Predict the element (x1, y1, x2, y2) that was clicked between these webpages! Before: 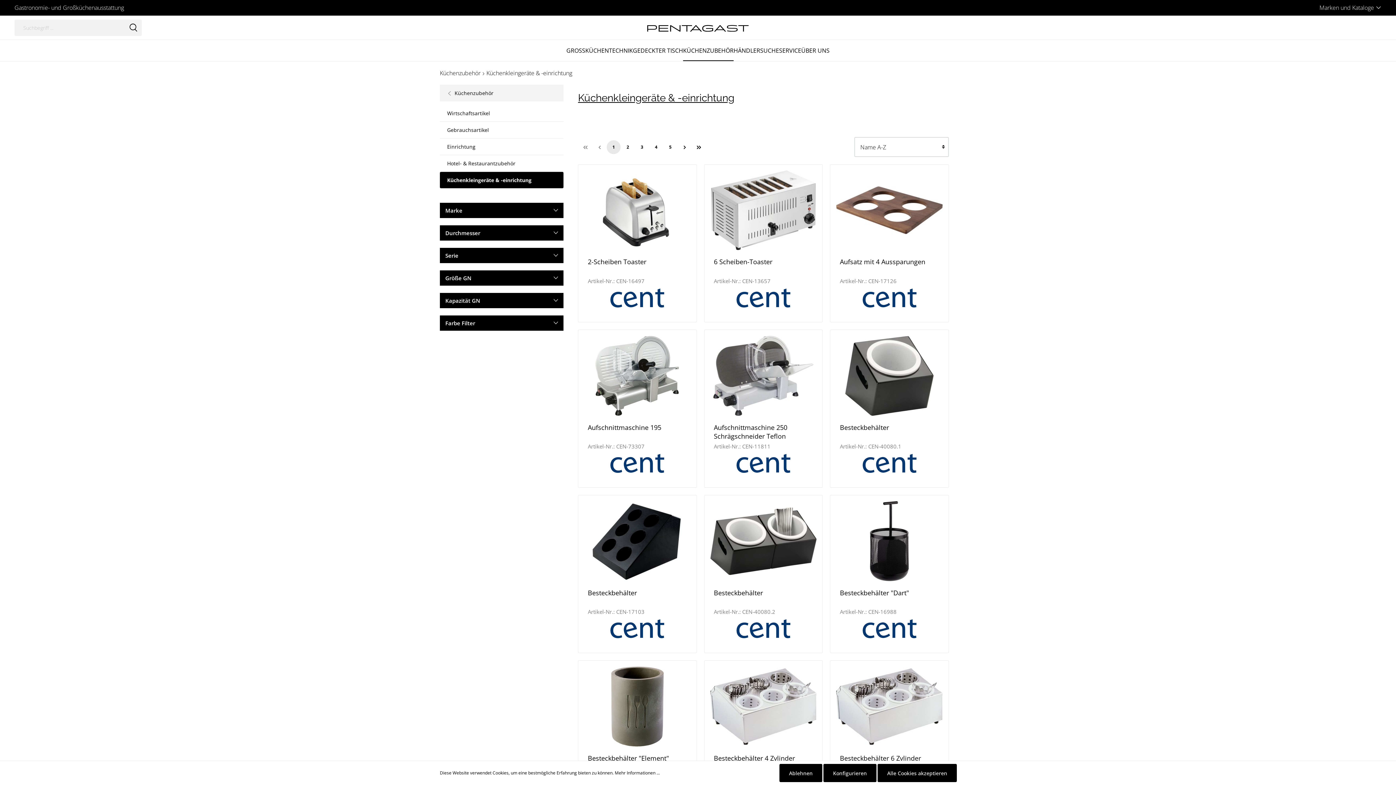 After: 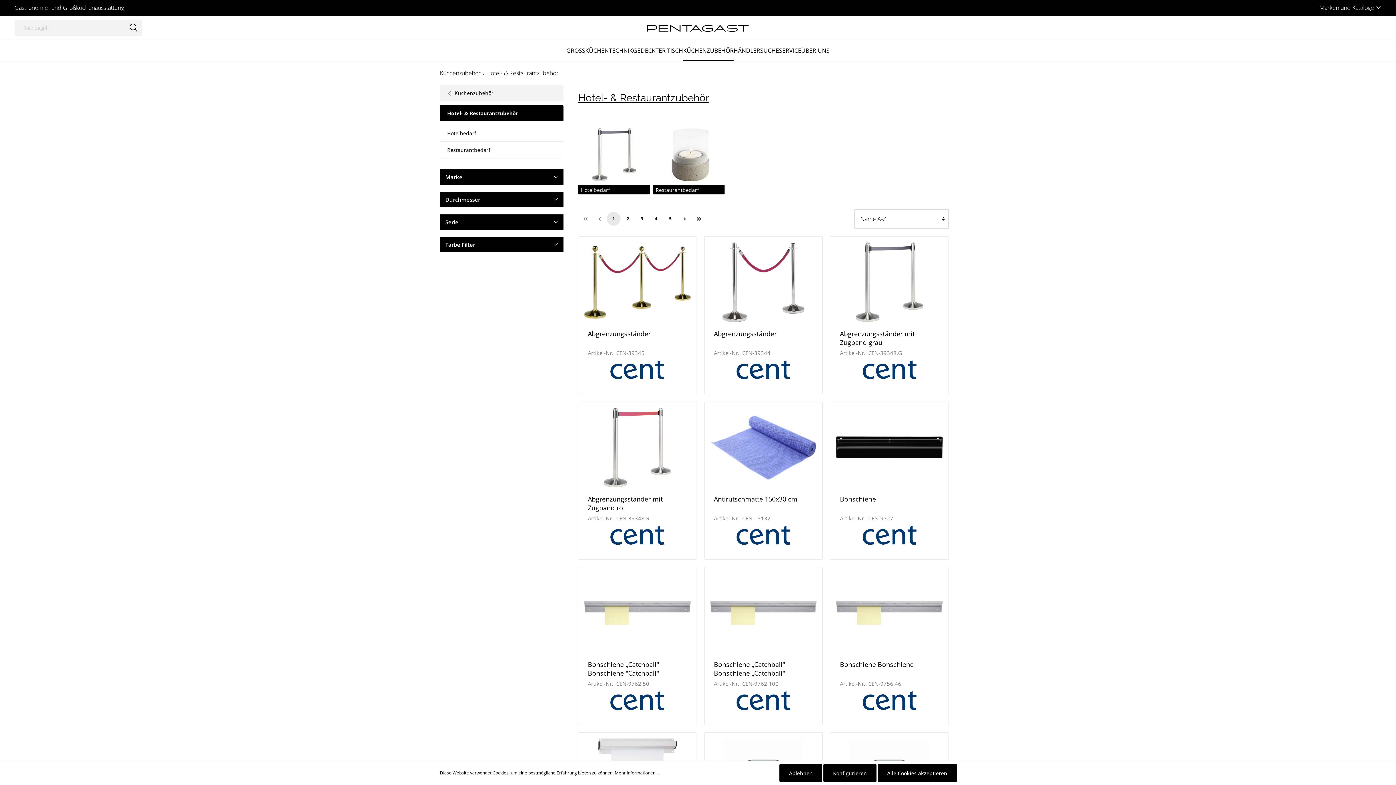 Action: label: Hotel- & Restaurantzubehör bbox: (440, 155, 563, 171)